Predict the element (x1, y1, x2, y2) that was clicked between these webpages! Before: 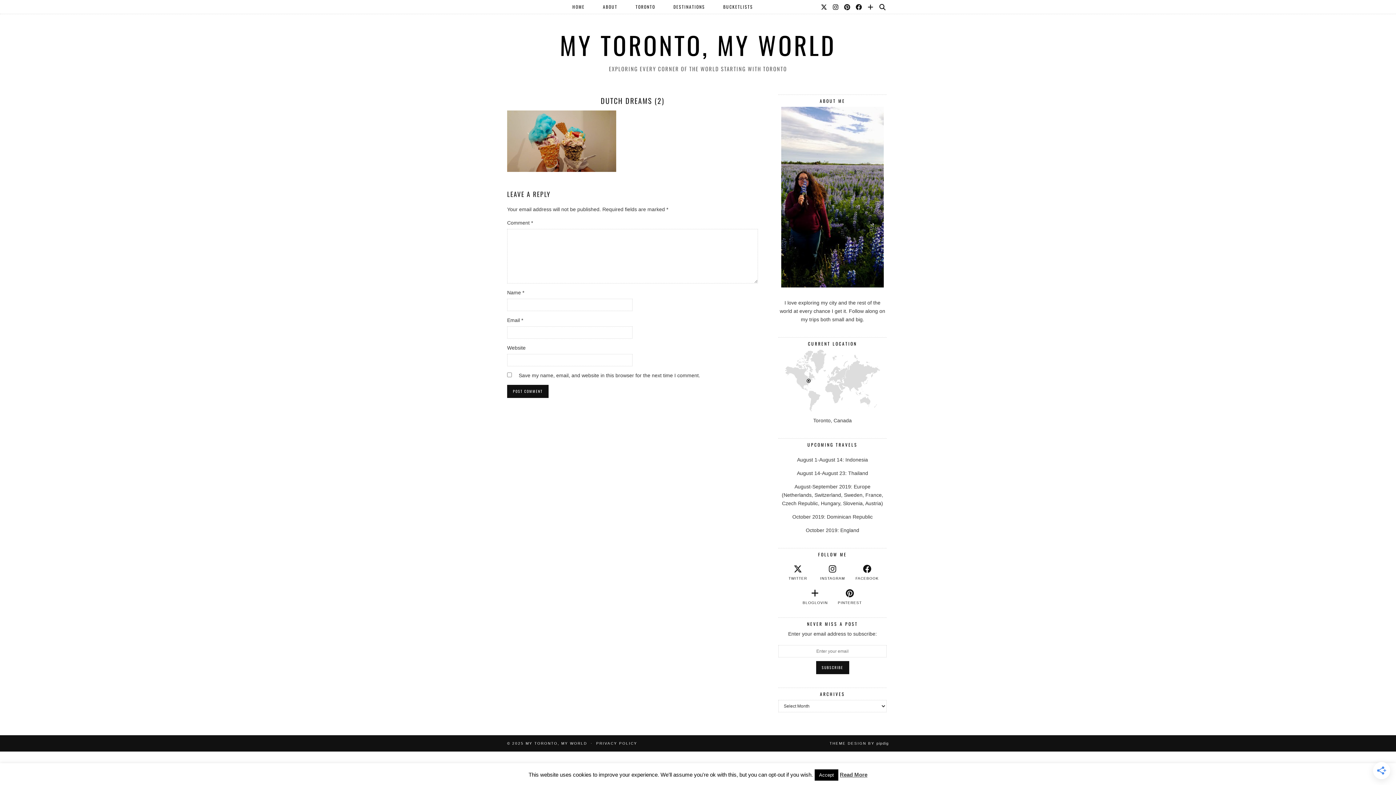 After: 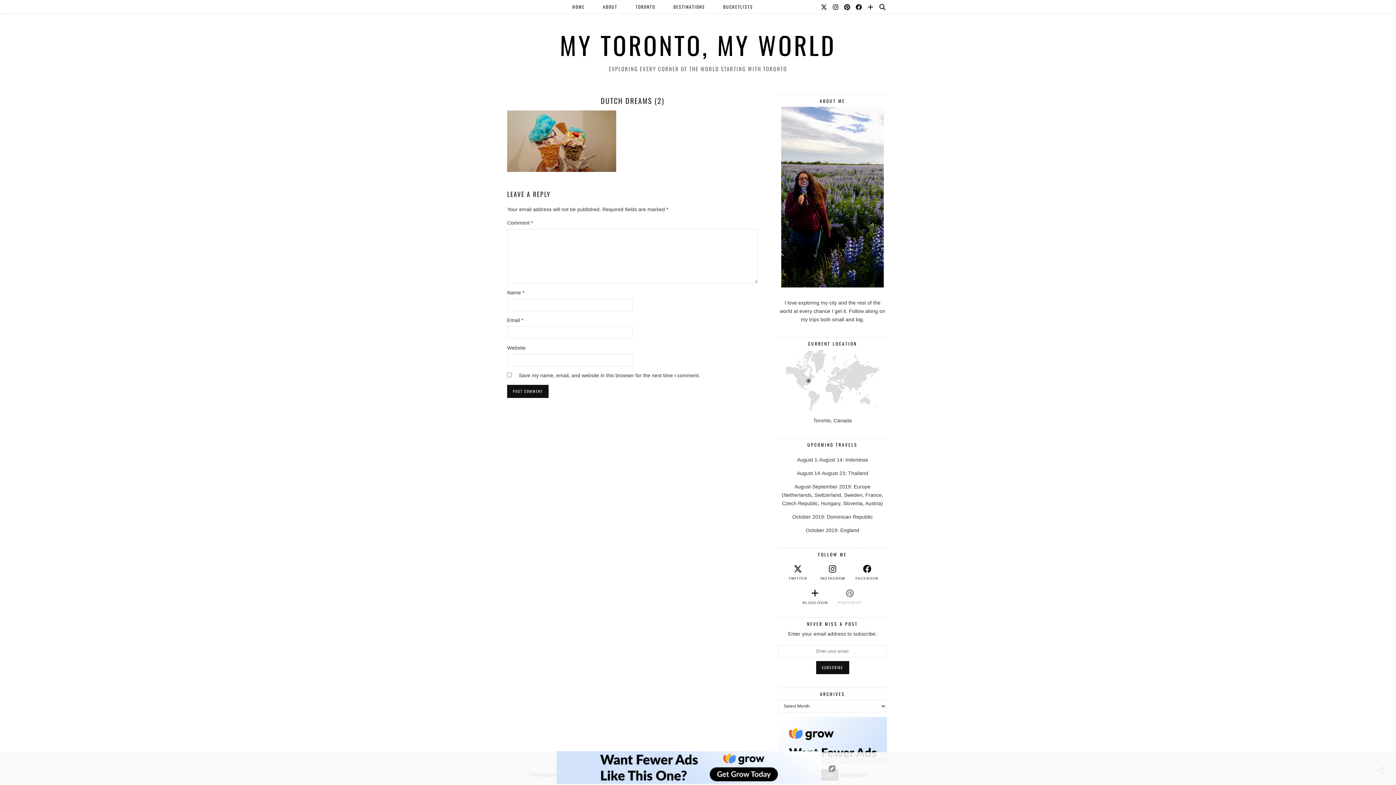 Action: label: pinterest bbox: (832, 588, 867, 605)